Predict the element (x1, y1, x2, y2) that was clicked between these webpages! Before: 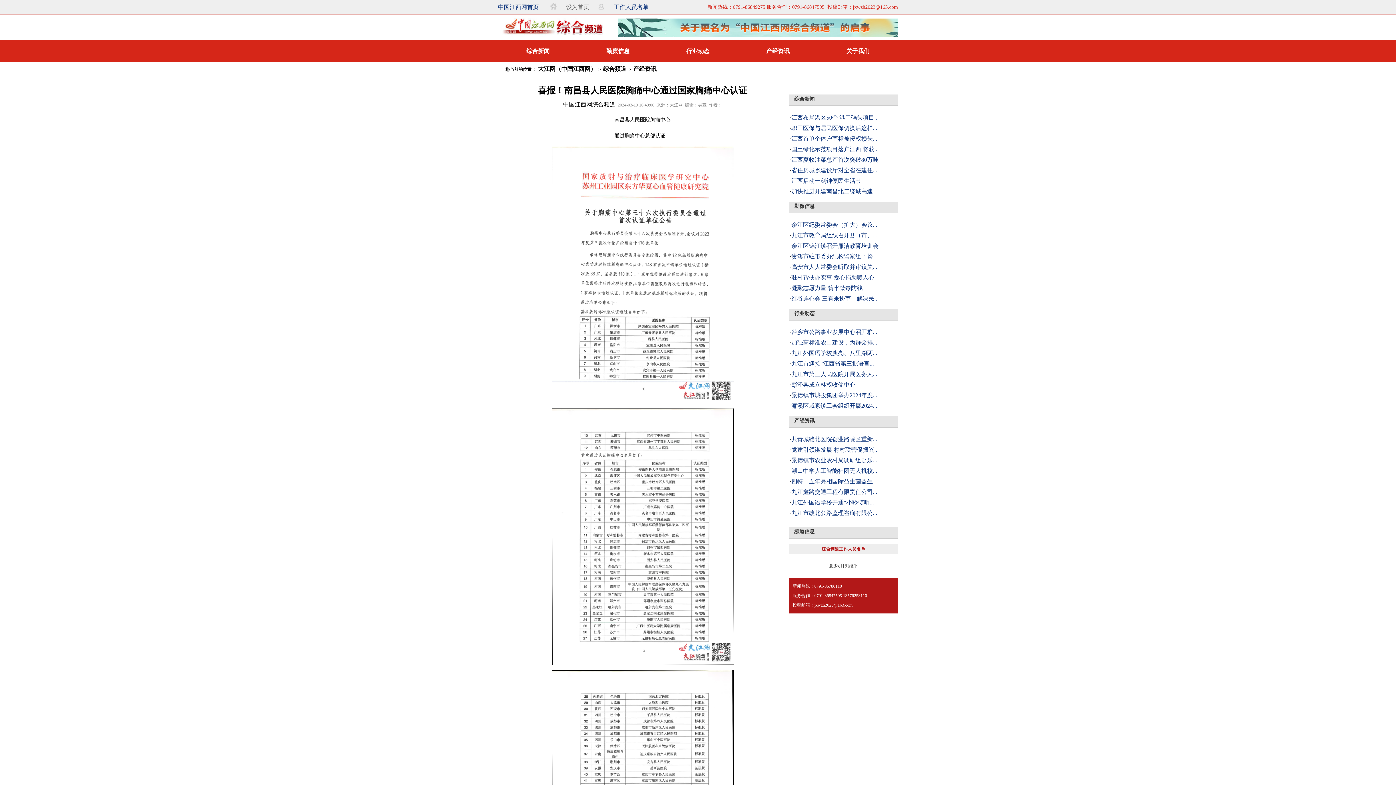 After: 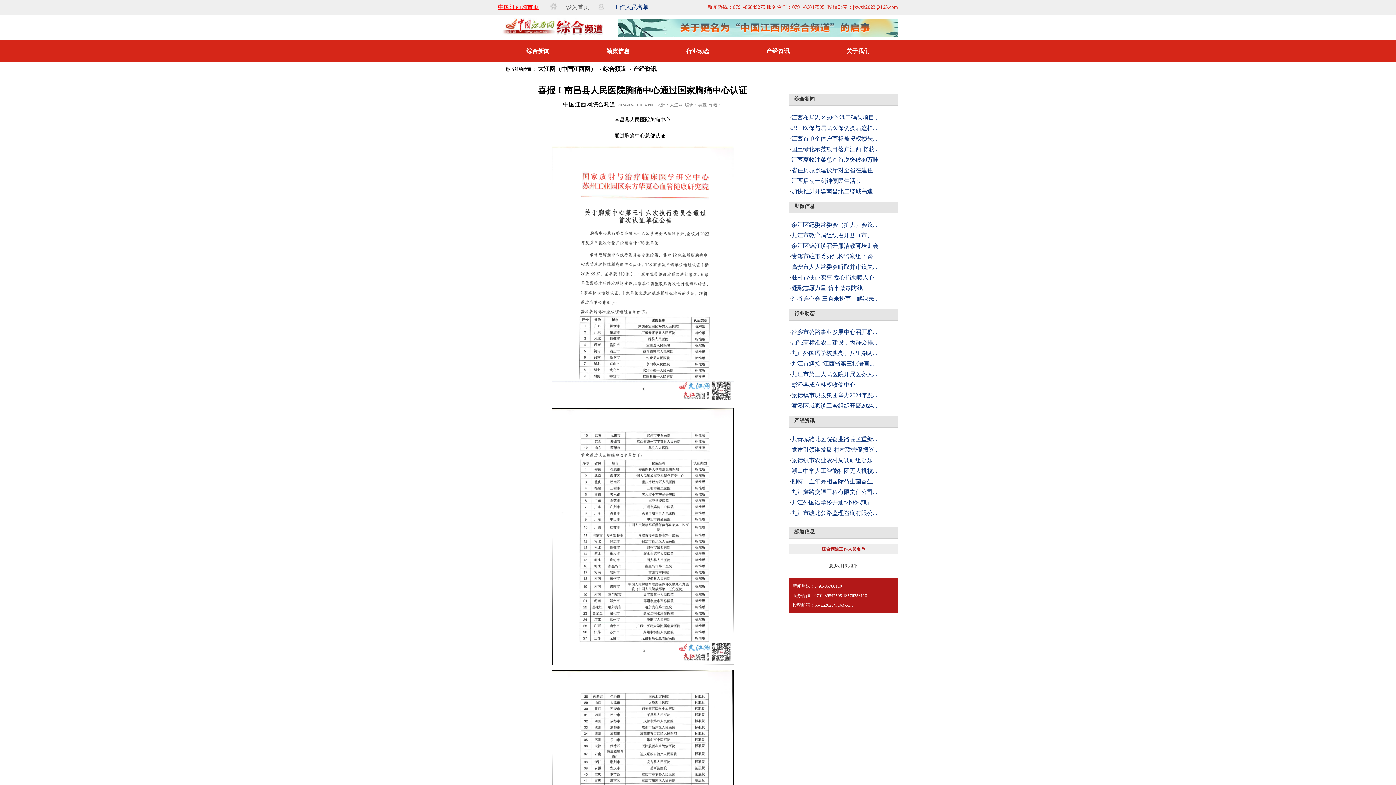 Action: label: 中国江西网首页 bbox: (498, 4, 538, 10)